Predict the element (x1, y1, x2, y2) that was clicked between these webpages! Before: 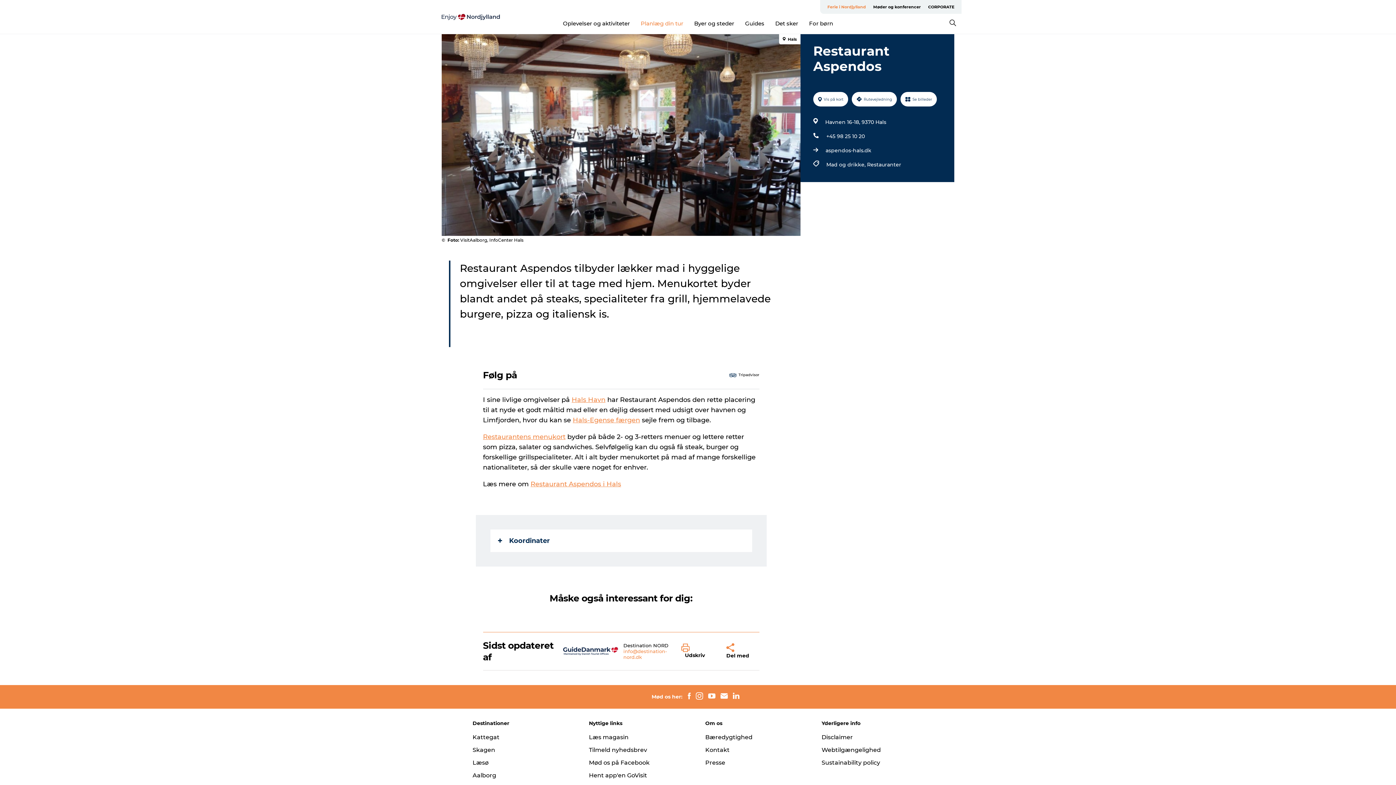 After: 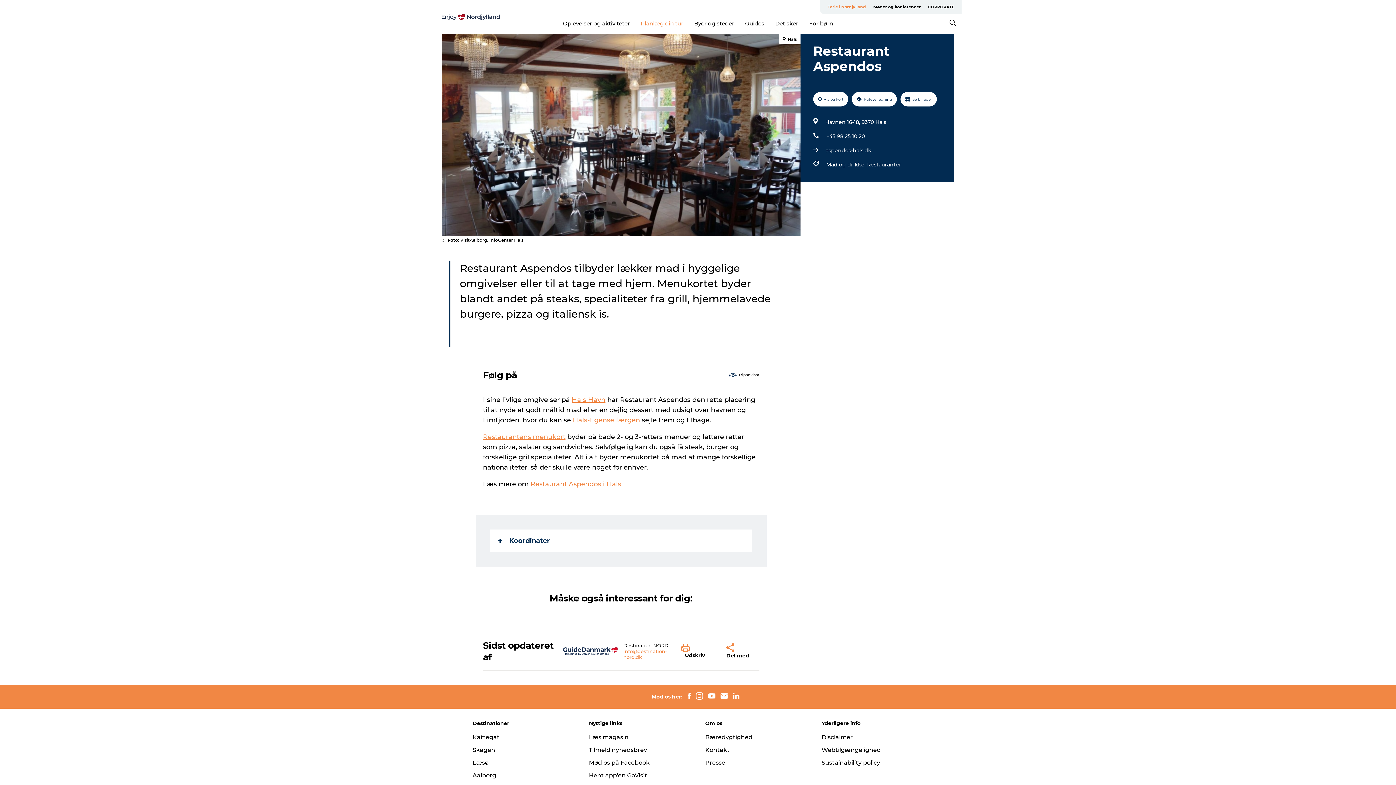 Action: bbox: (572, 416, 640, 424) label: Hals-Egense færgen